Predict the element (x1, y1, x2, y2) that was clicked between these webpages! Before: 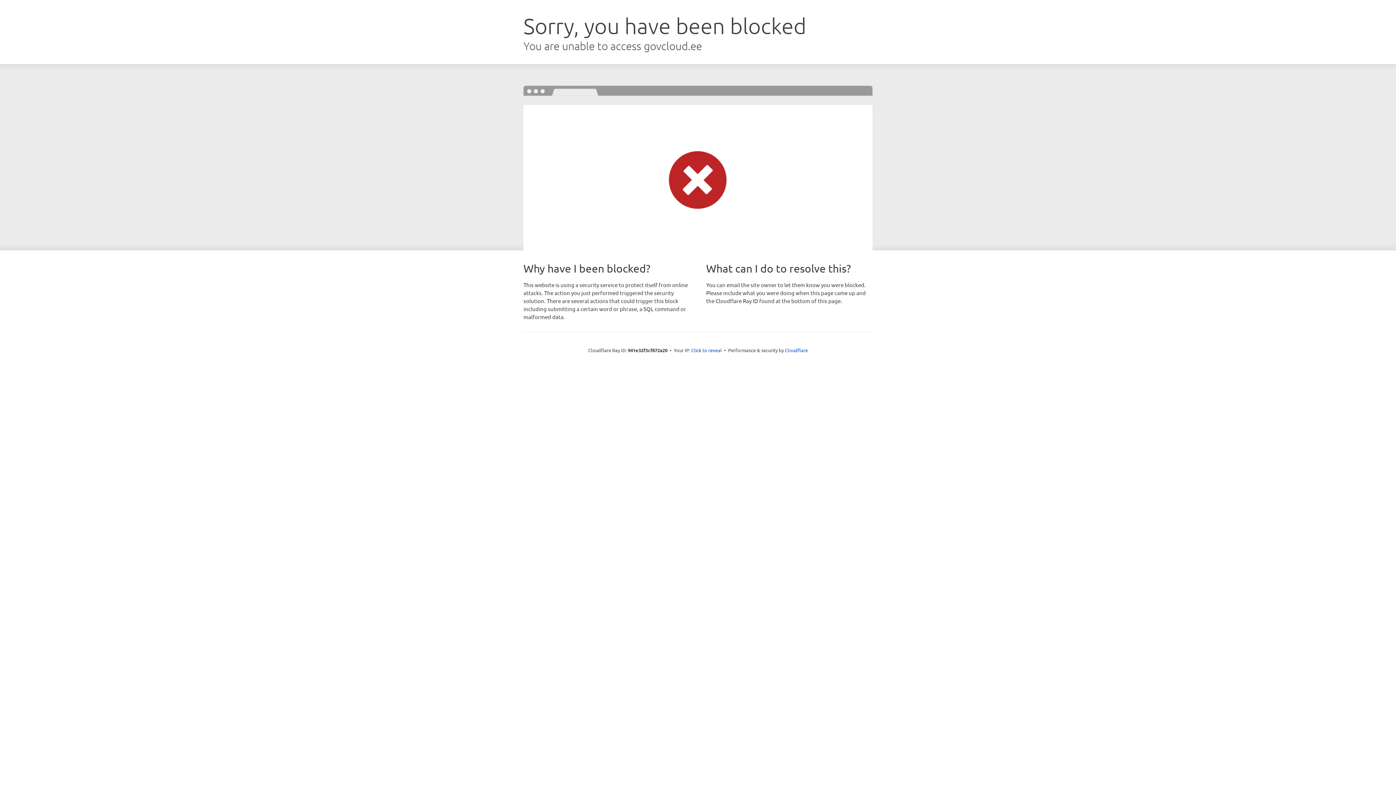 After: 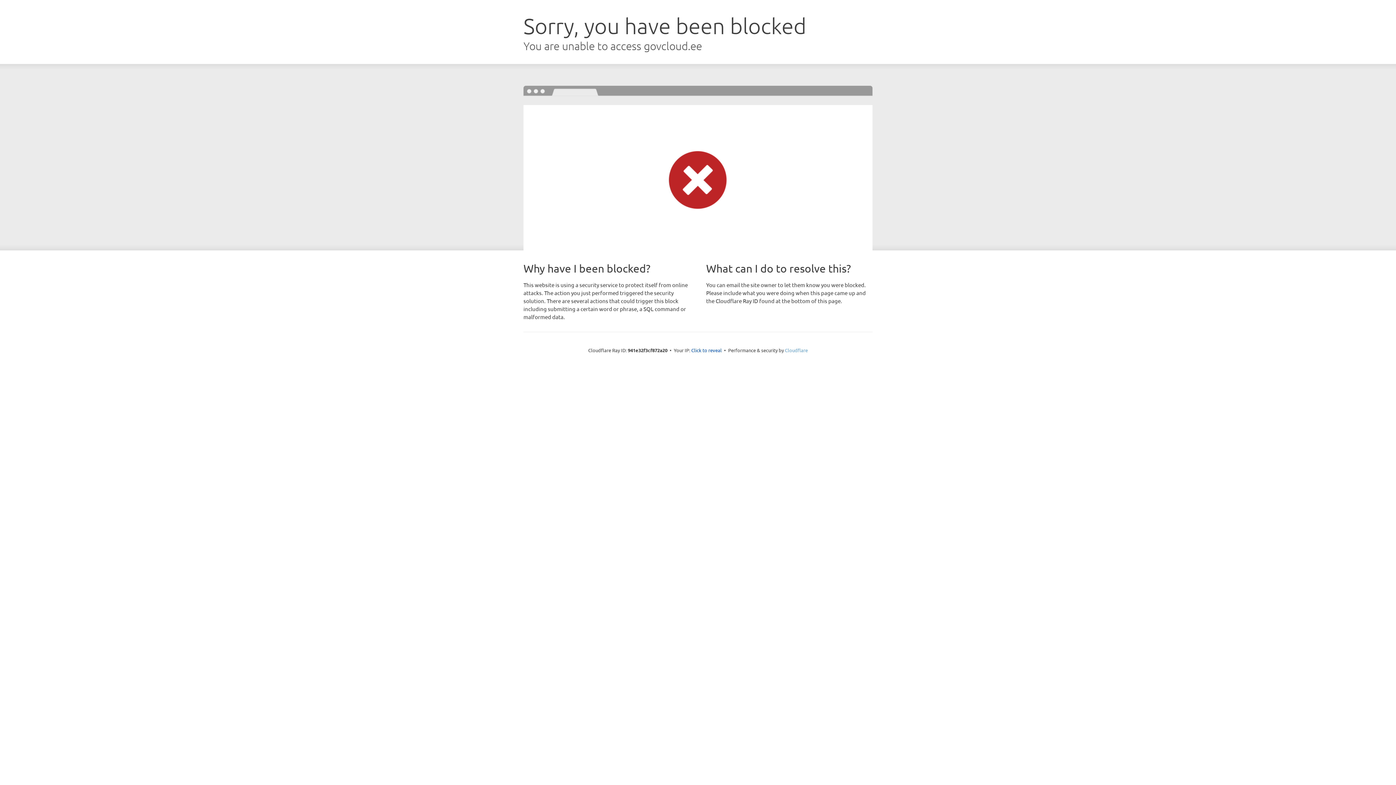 Action: bbox: (785, 347, 808, 353) label: Cloudflare